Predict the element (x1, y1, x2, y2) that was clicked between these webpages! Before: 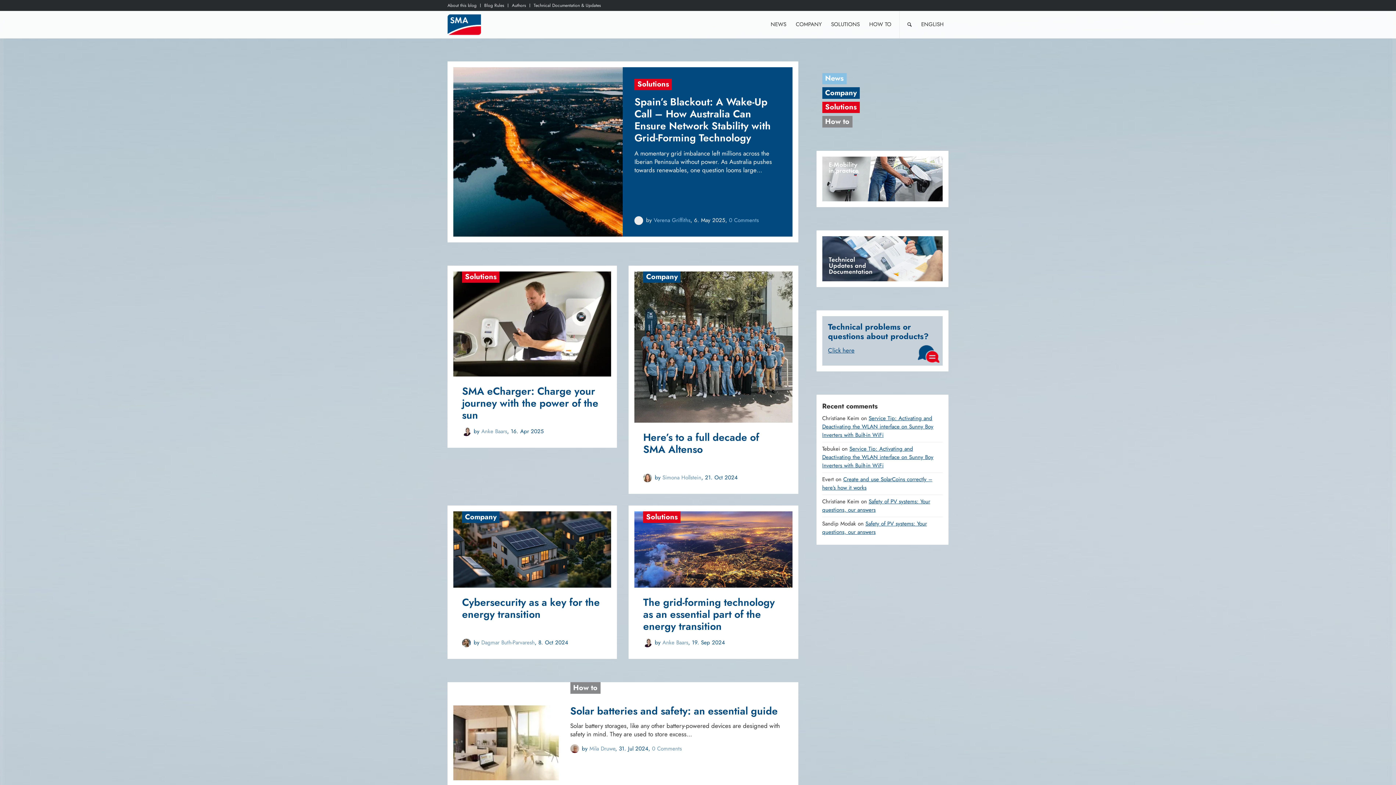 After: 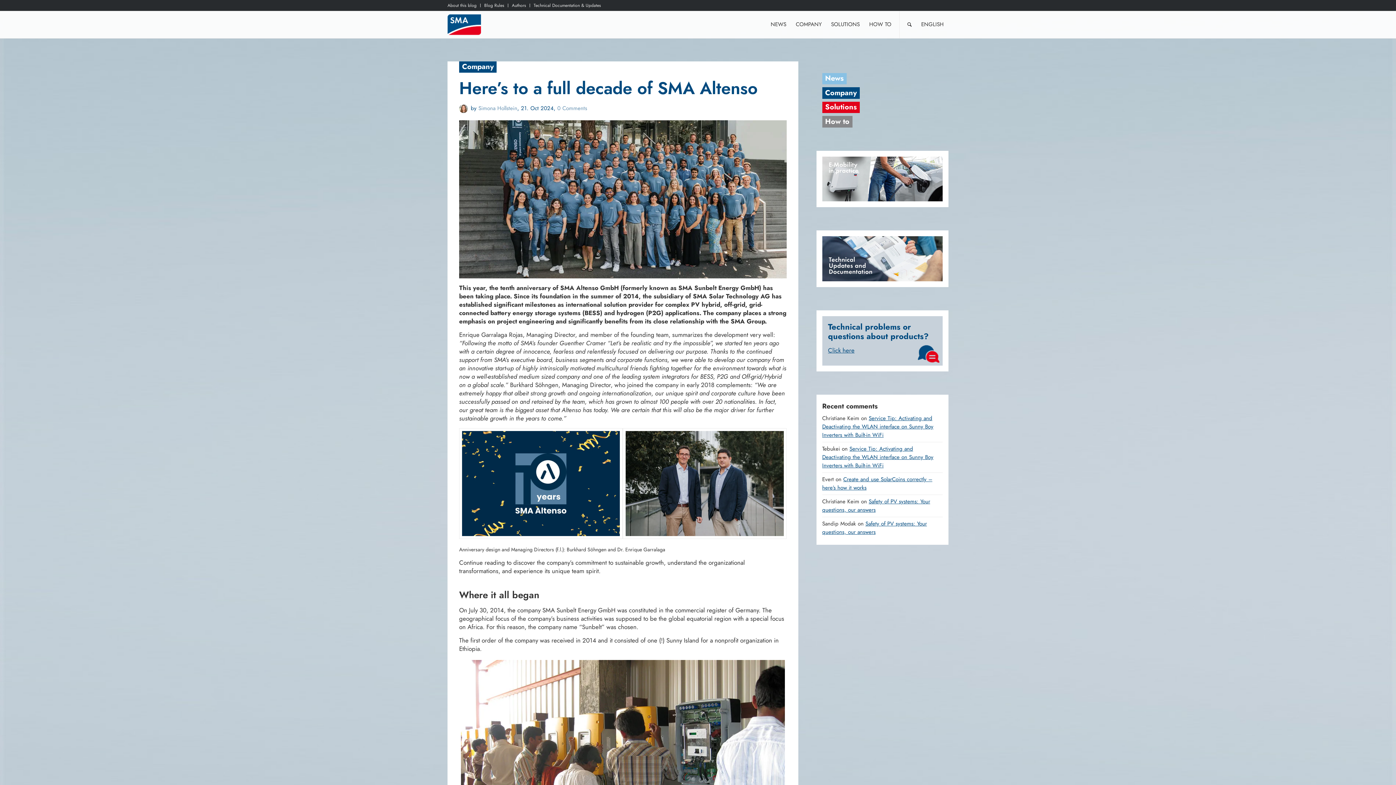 Action: bbox: (634, 271, 792, 423)